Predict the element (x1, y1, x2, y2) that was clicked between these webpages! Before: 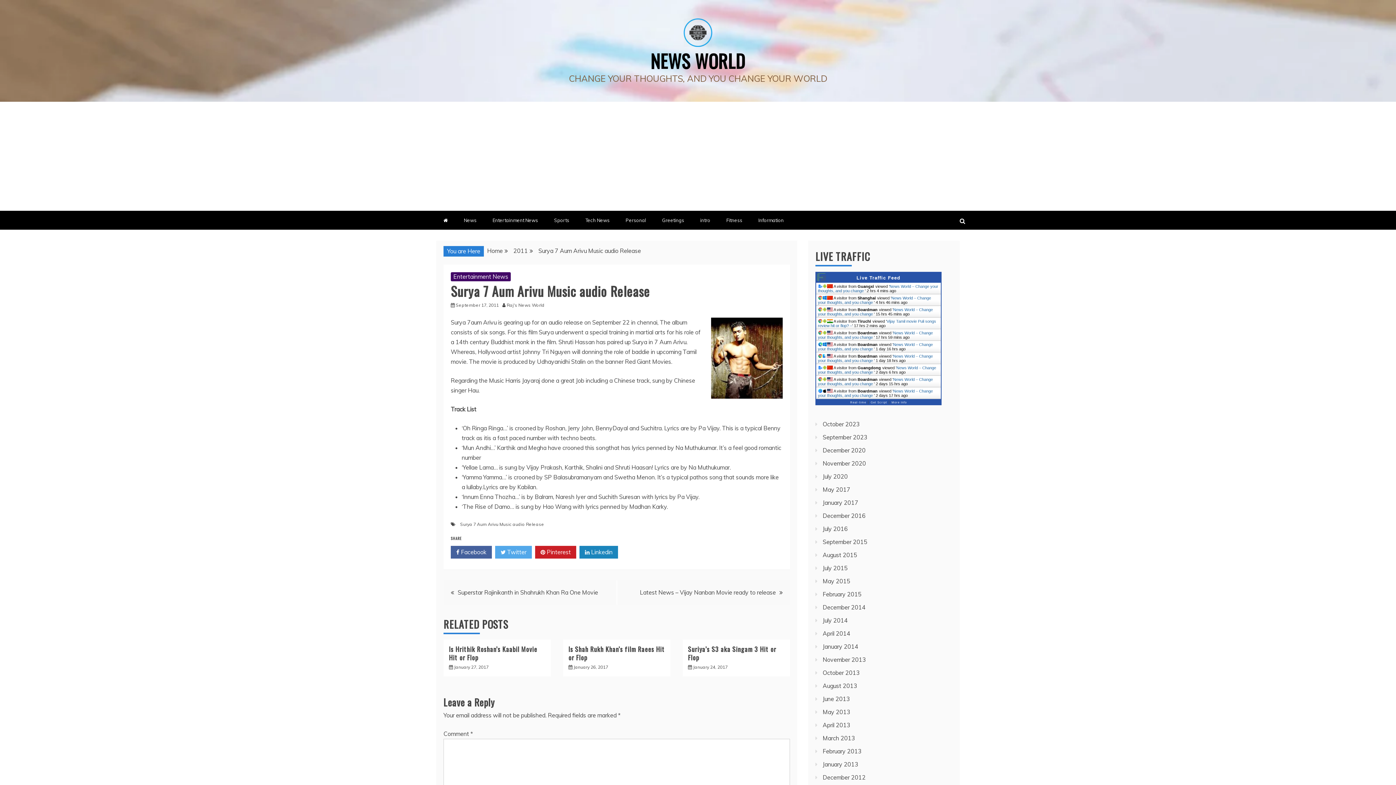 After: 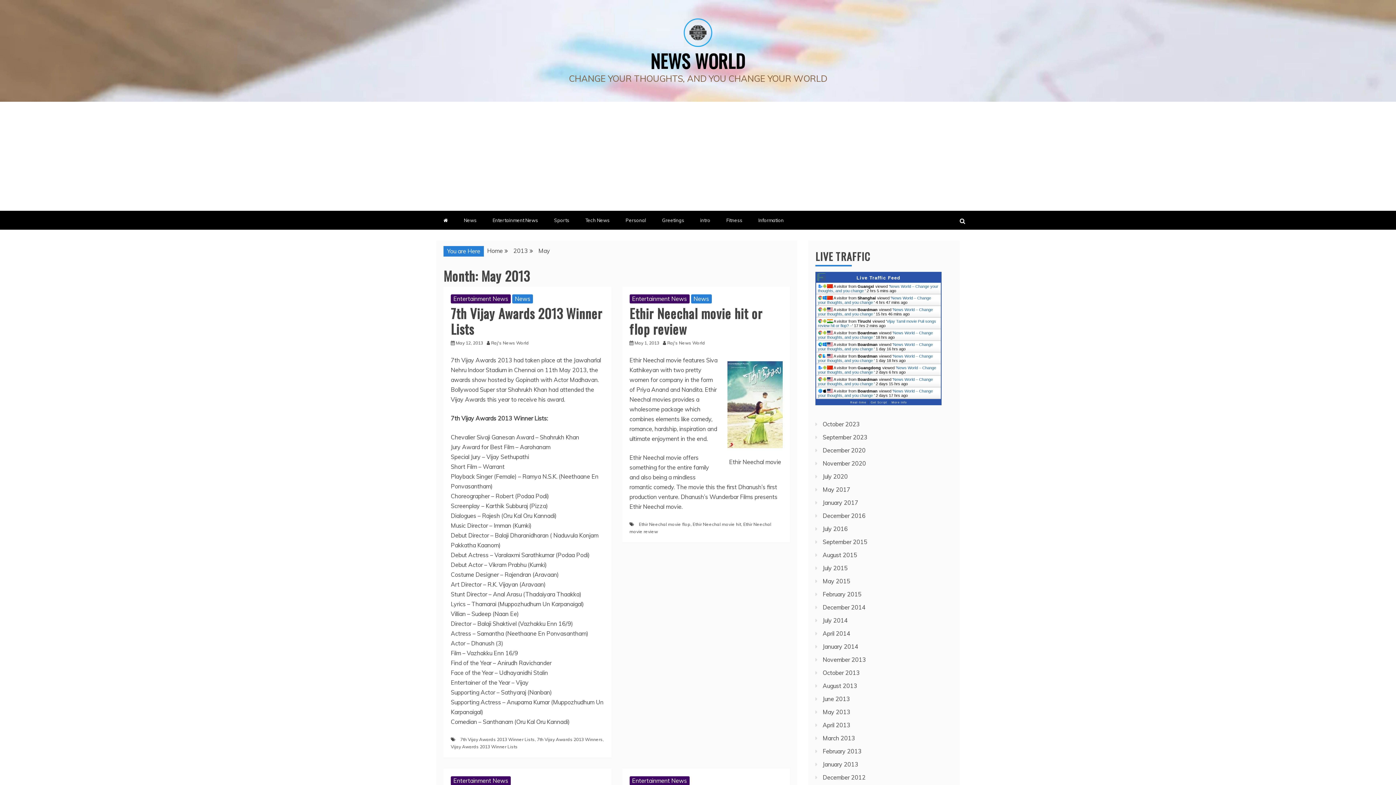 Action: label: May 2013 bbox: (822, 708, 850, 716)